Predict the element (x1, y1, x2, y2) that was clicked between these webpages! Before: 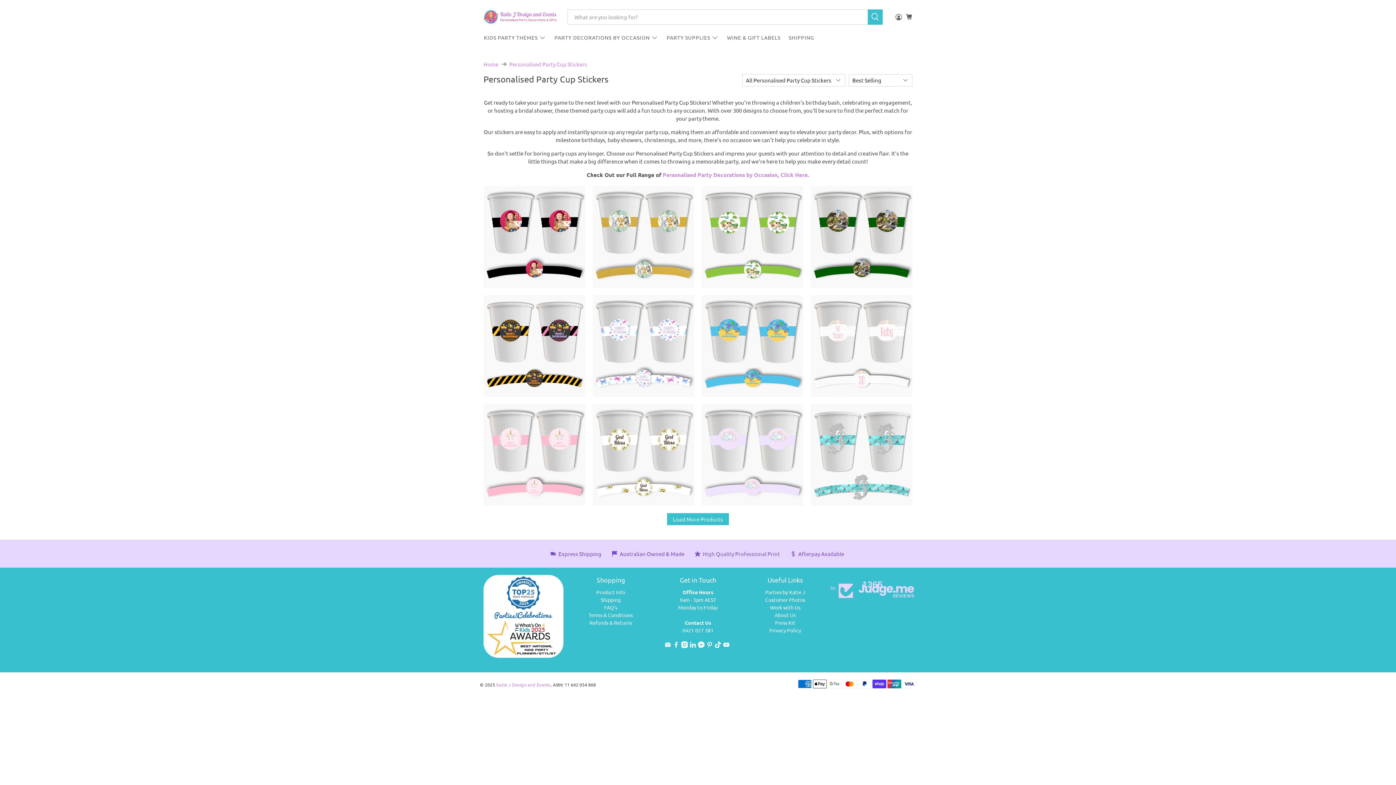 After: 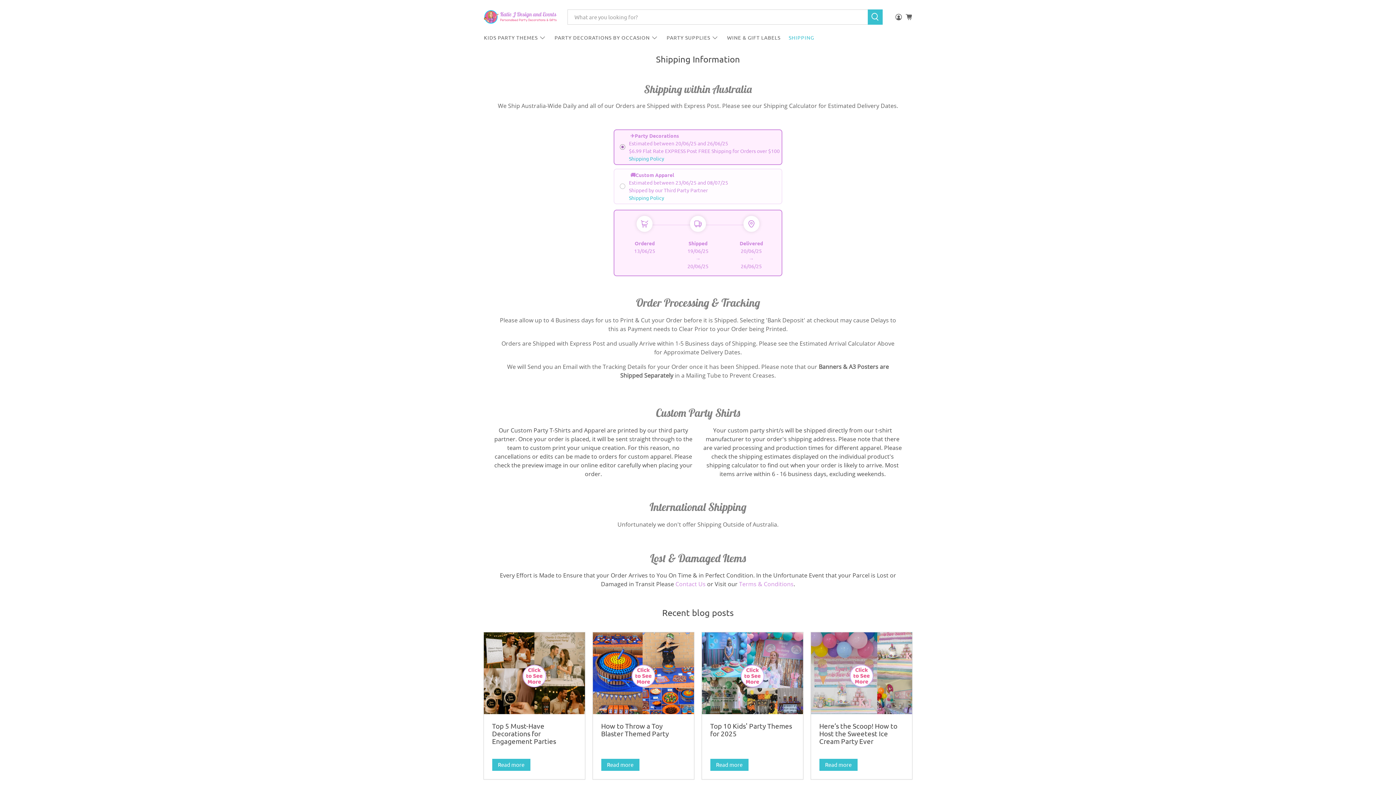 Action: bbox: (784, 28, 818, 46) label: SHIPPING